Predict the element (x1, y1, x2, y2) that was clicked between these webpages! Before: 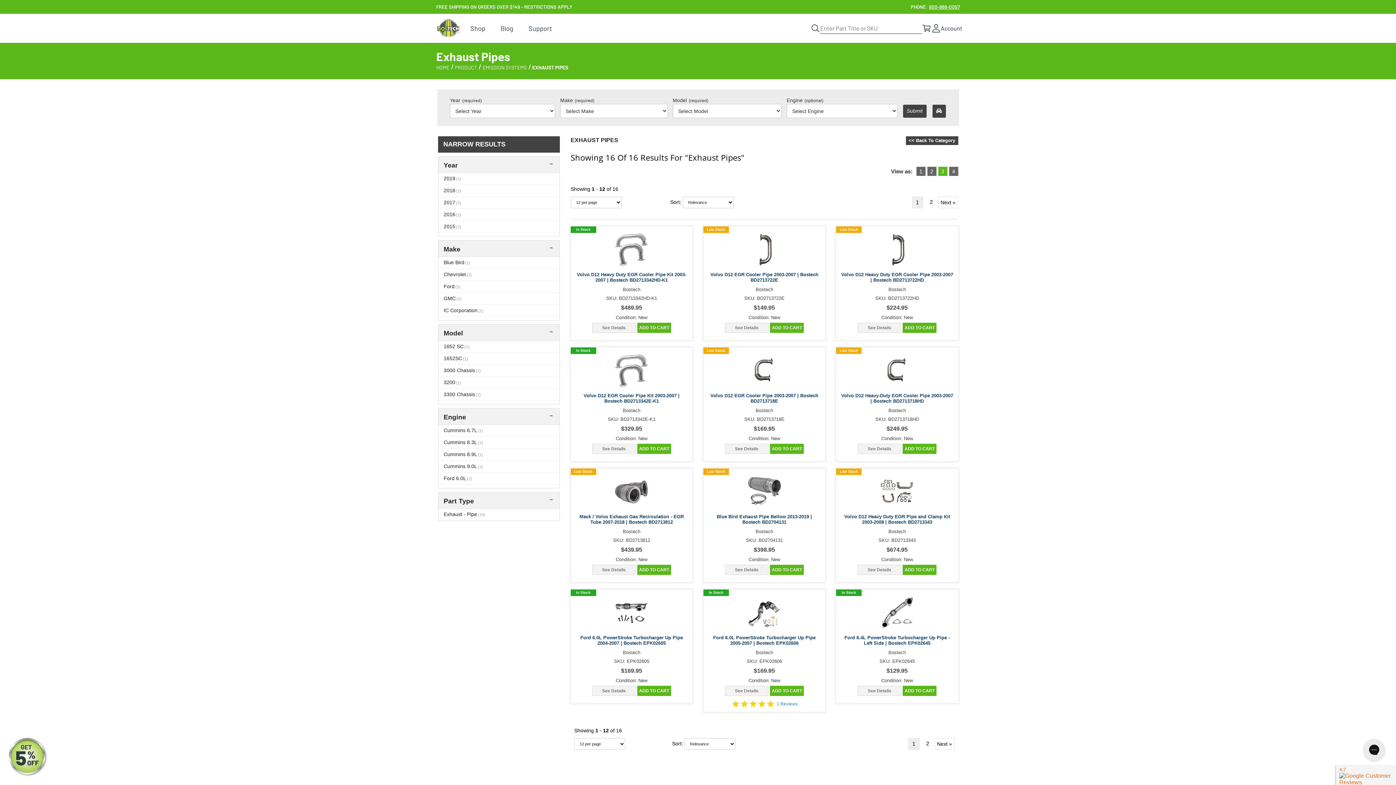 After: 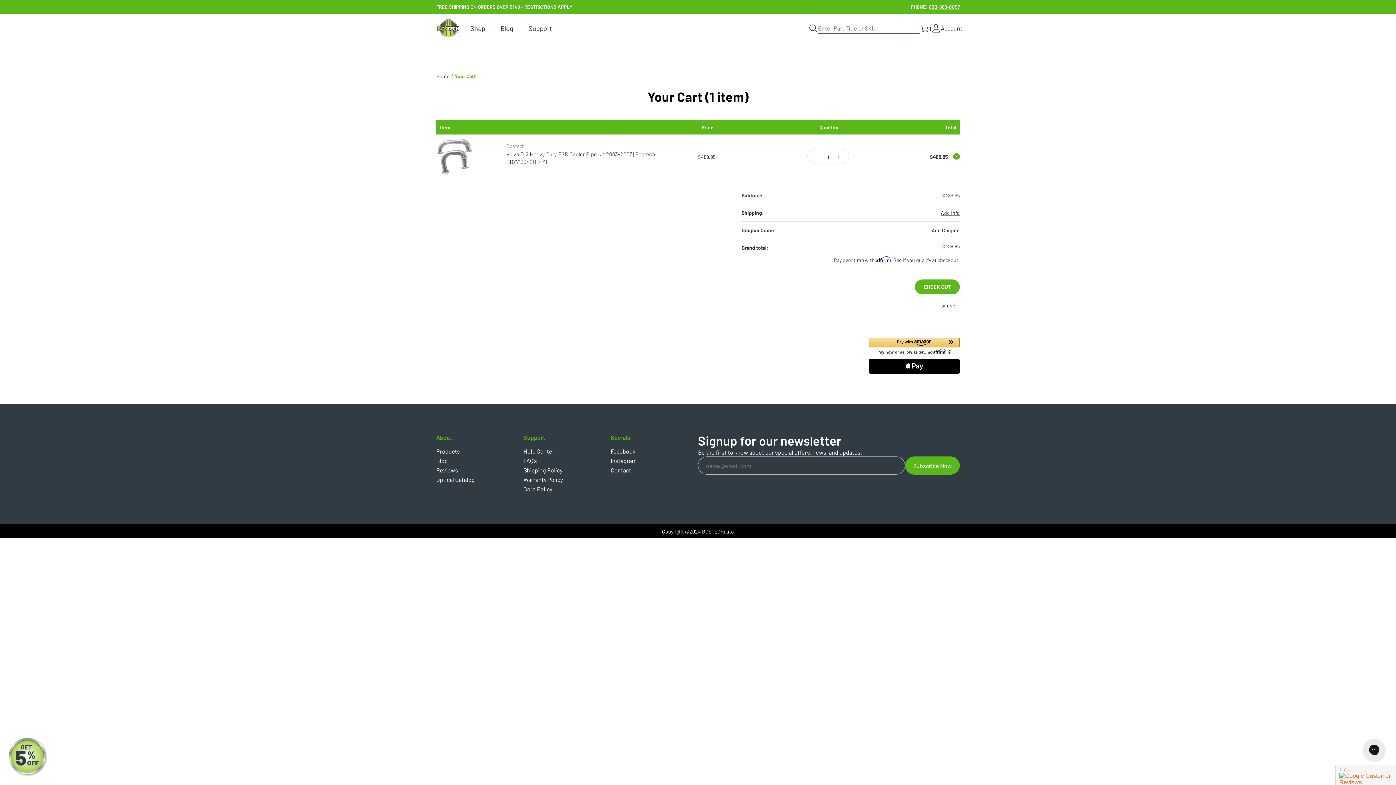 Action: bbox: (637, 322, 671, 332) label: ADD TO CART